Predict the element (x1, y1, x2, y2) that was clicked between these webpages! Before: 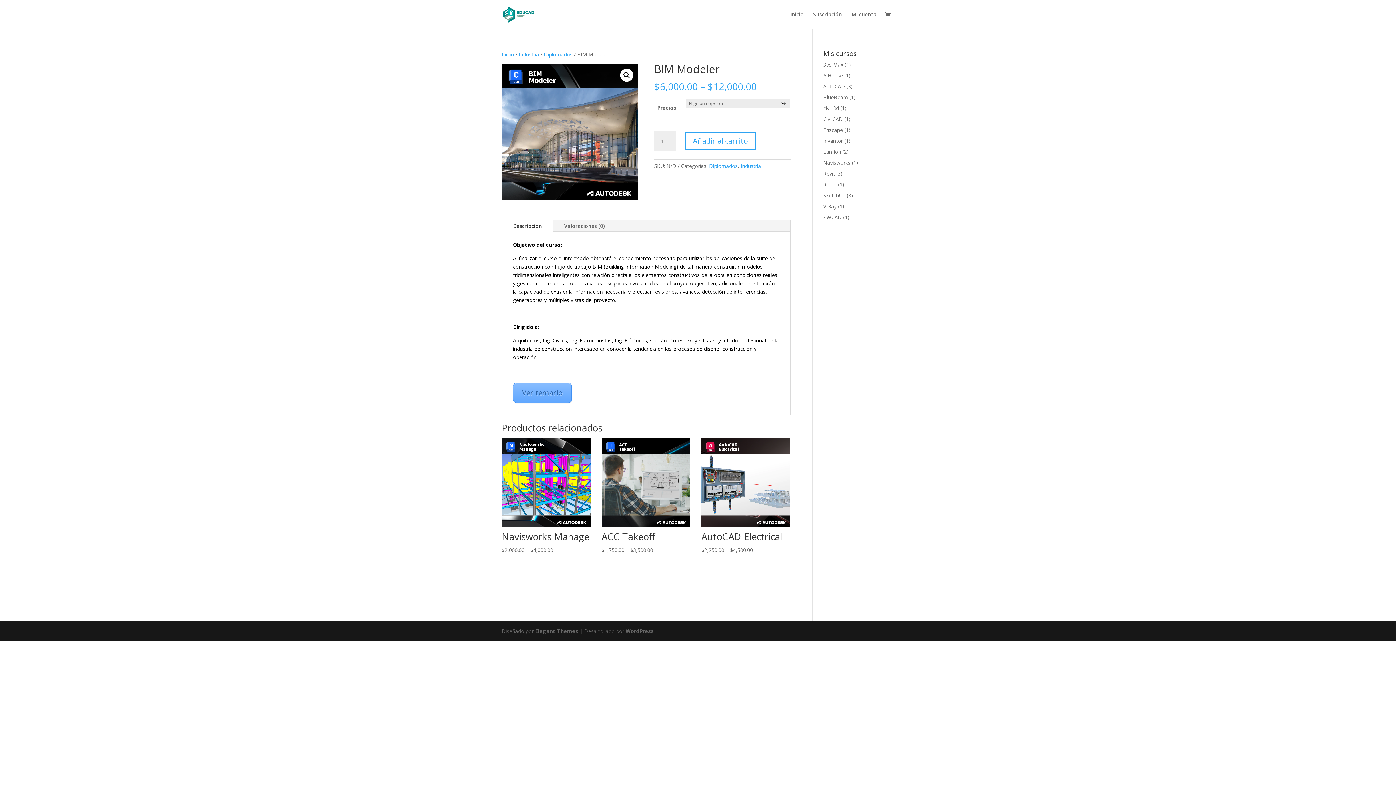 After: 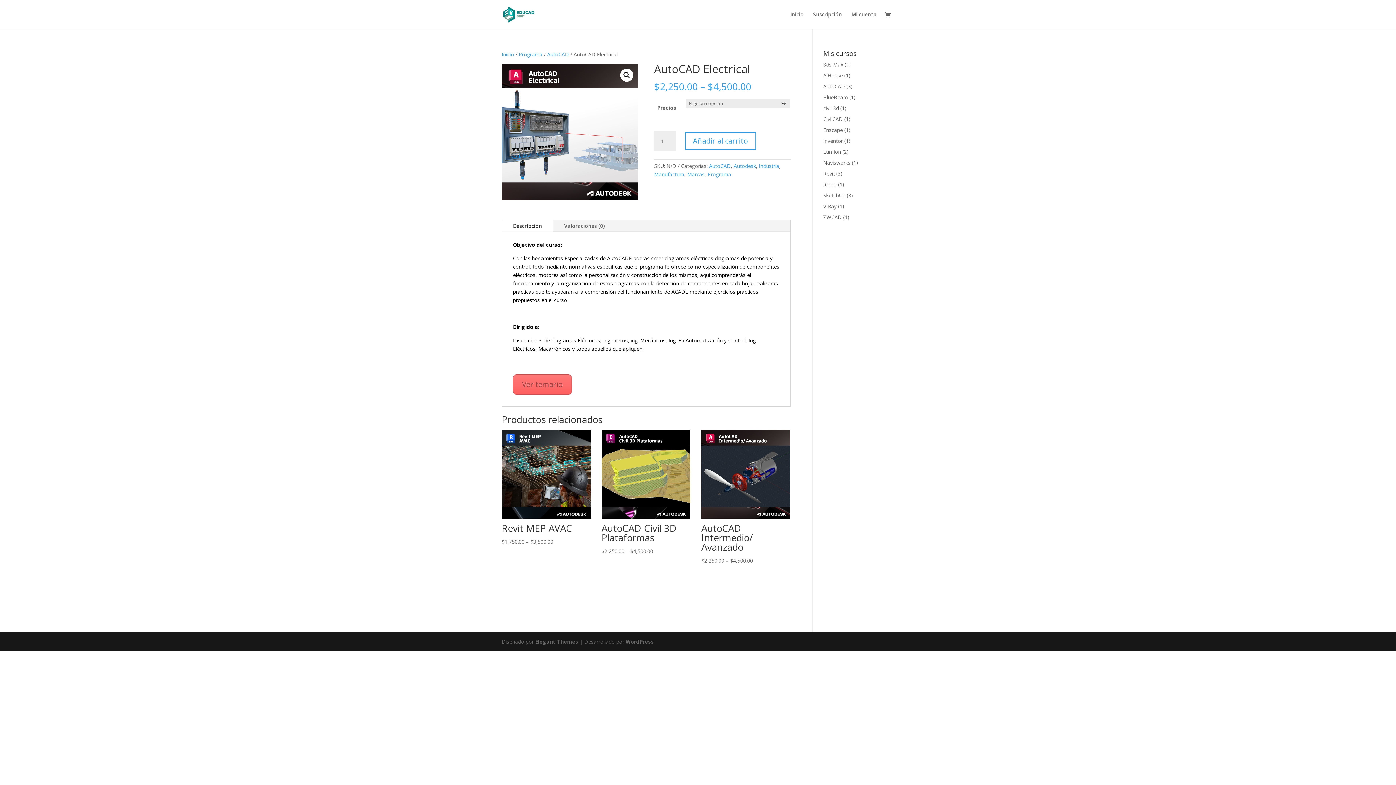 Action: bbox: (701, 438, 790, 554) label: AutoCAD Electrical
$2,250.00 – $4,500.00